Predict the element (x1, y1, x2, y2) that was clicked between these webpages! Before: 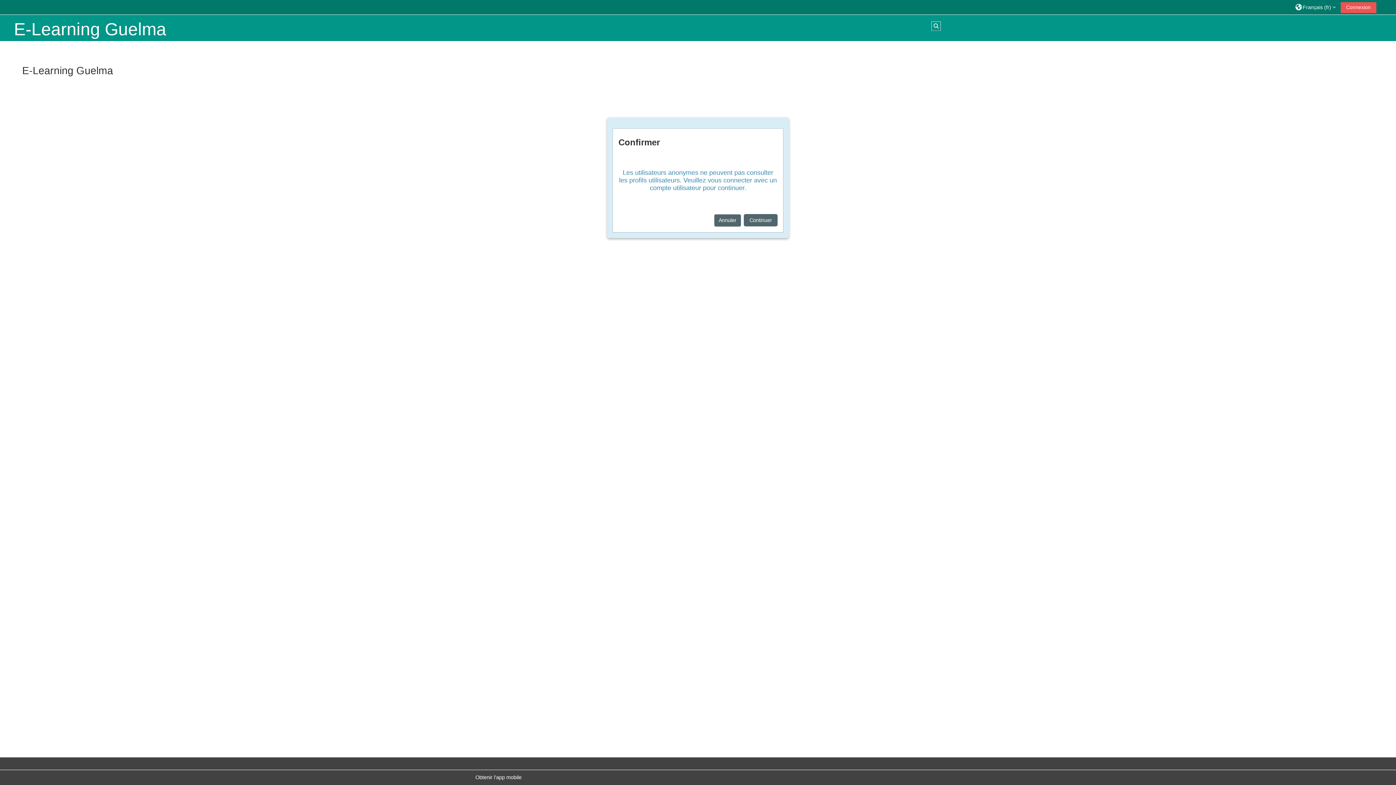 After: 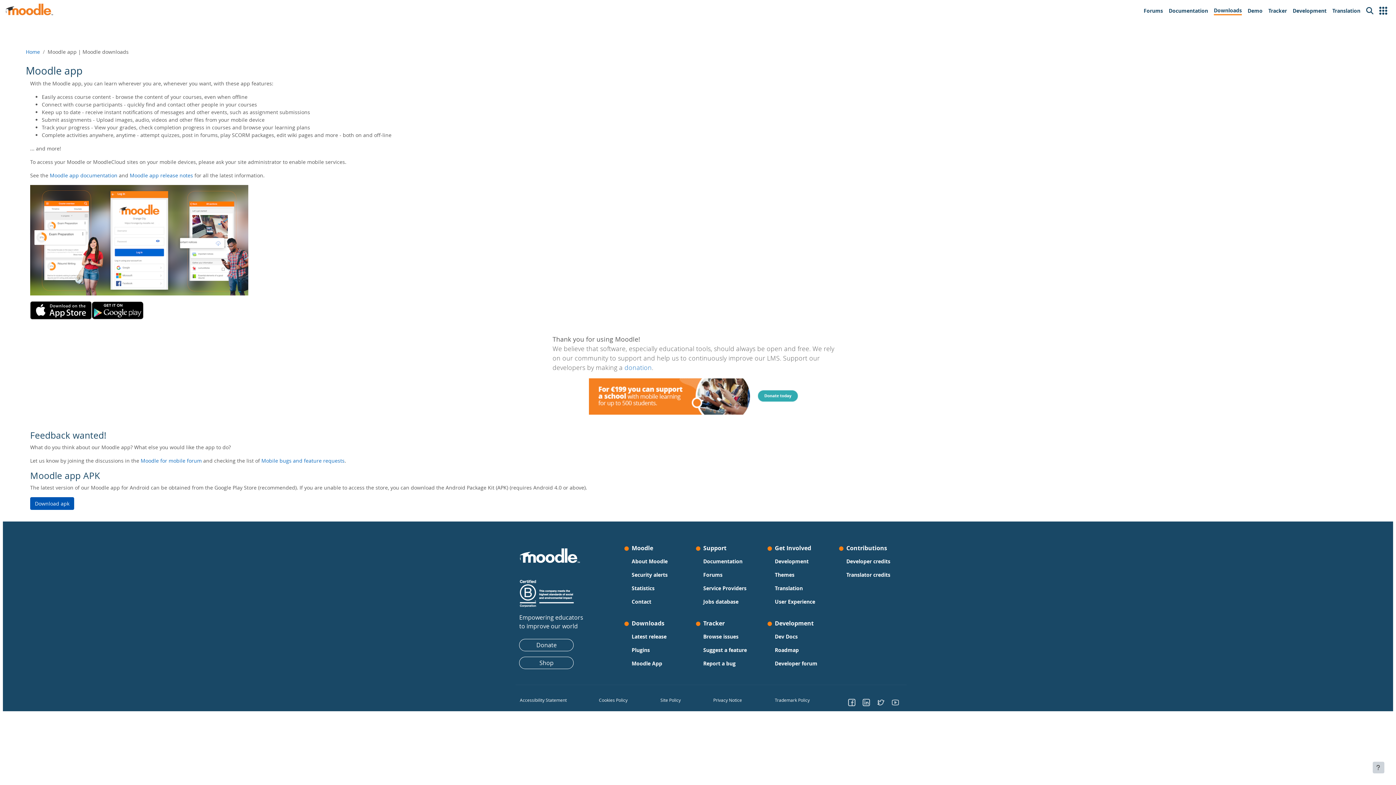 Action: bbox: (475, 774, 521, 780) label: Obtenir l'app mobile